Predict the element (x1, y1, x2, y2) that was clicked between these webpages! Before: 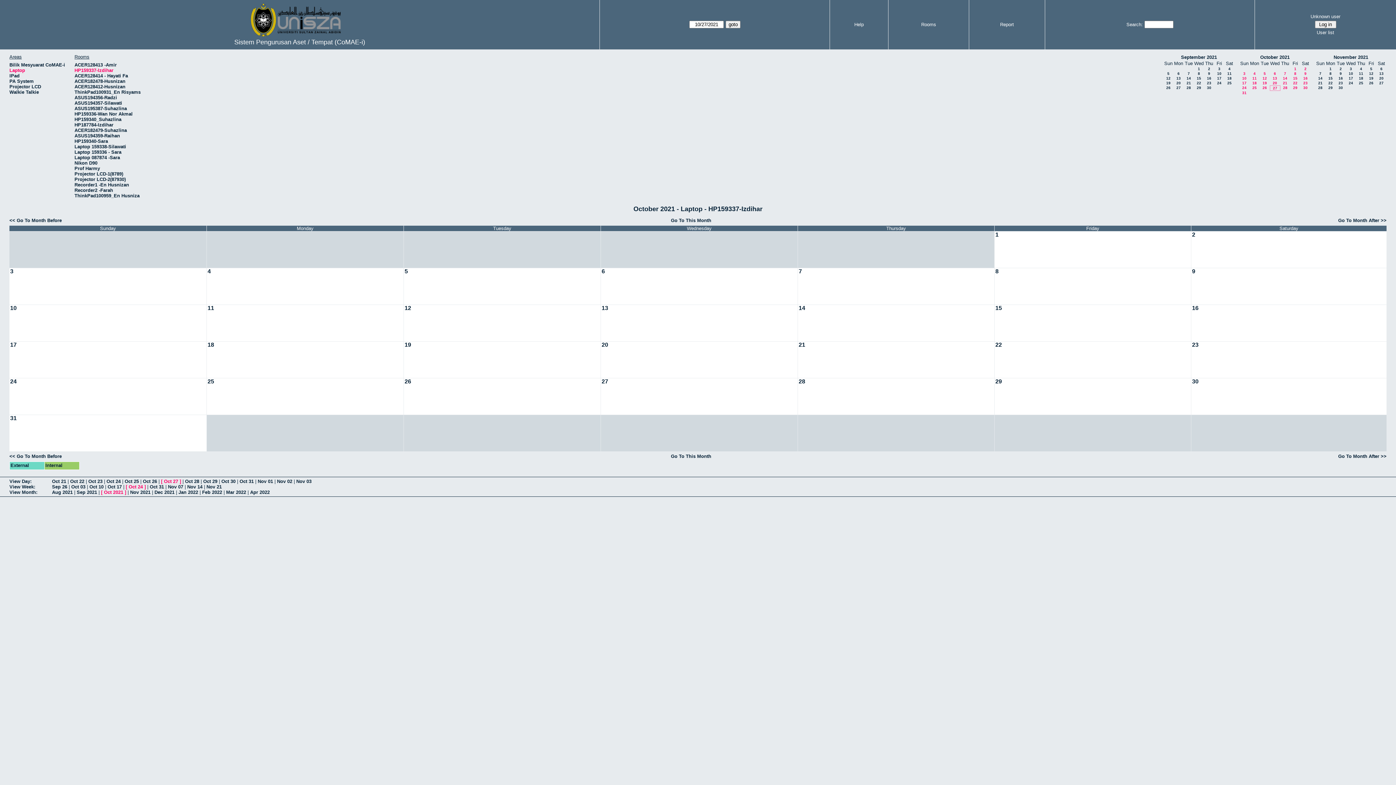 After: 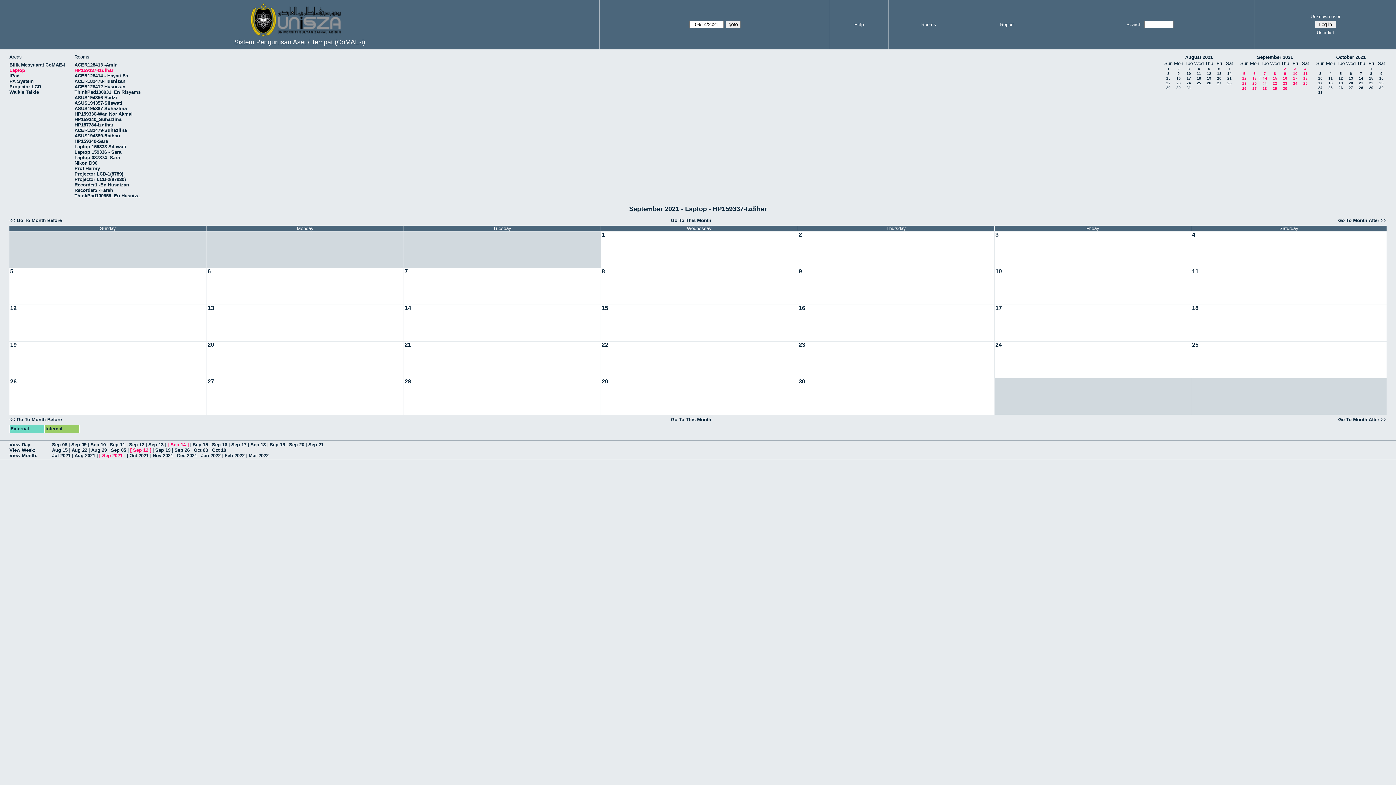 Action: label: 14 bbox: (1186, 76, 1191, 80)